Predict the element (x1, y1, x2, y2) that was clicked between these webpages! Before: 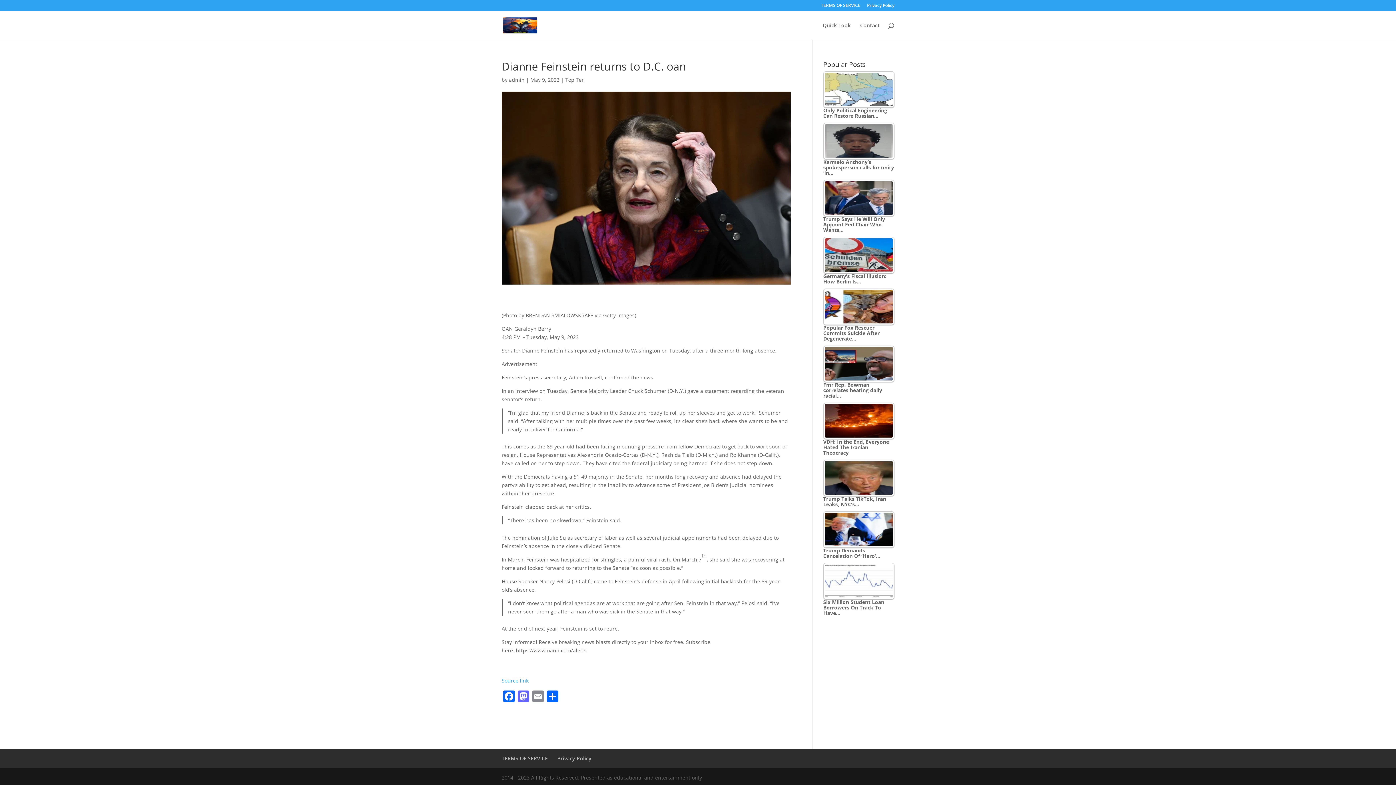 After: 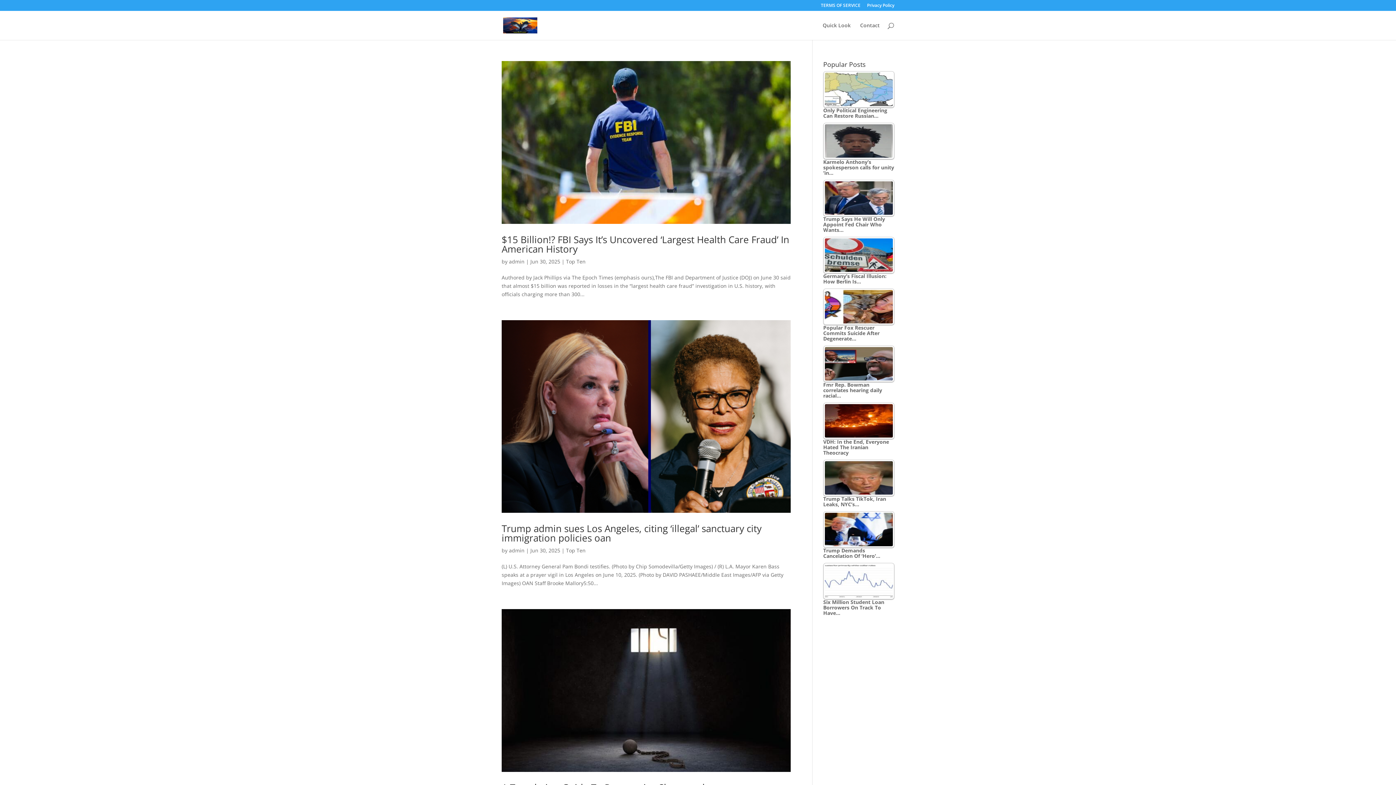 Action: label: Top Ten bbox: (565, 76, 585, 83)